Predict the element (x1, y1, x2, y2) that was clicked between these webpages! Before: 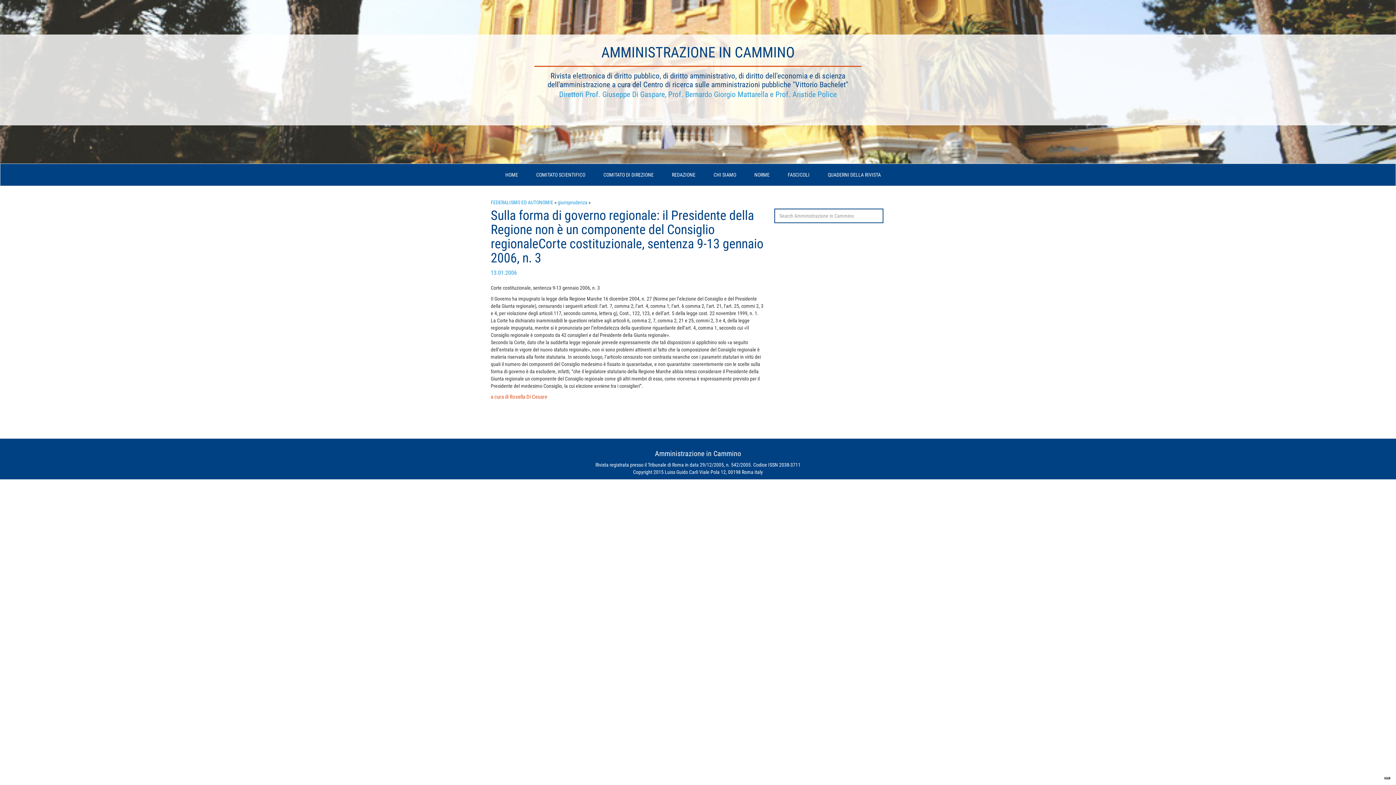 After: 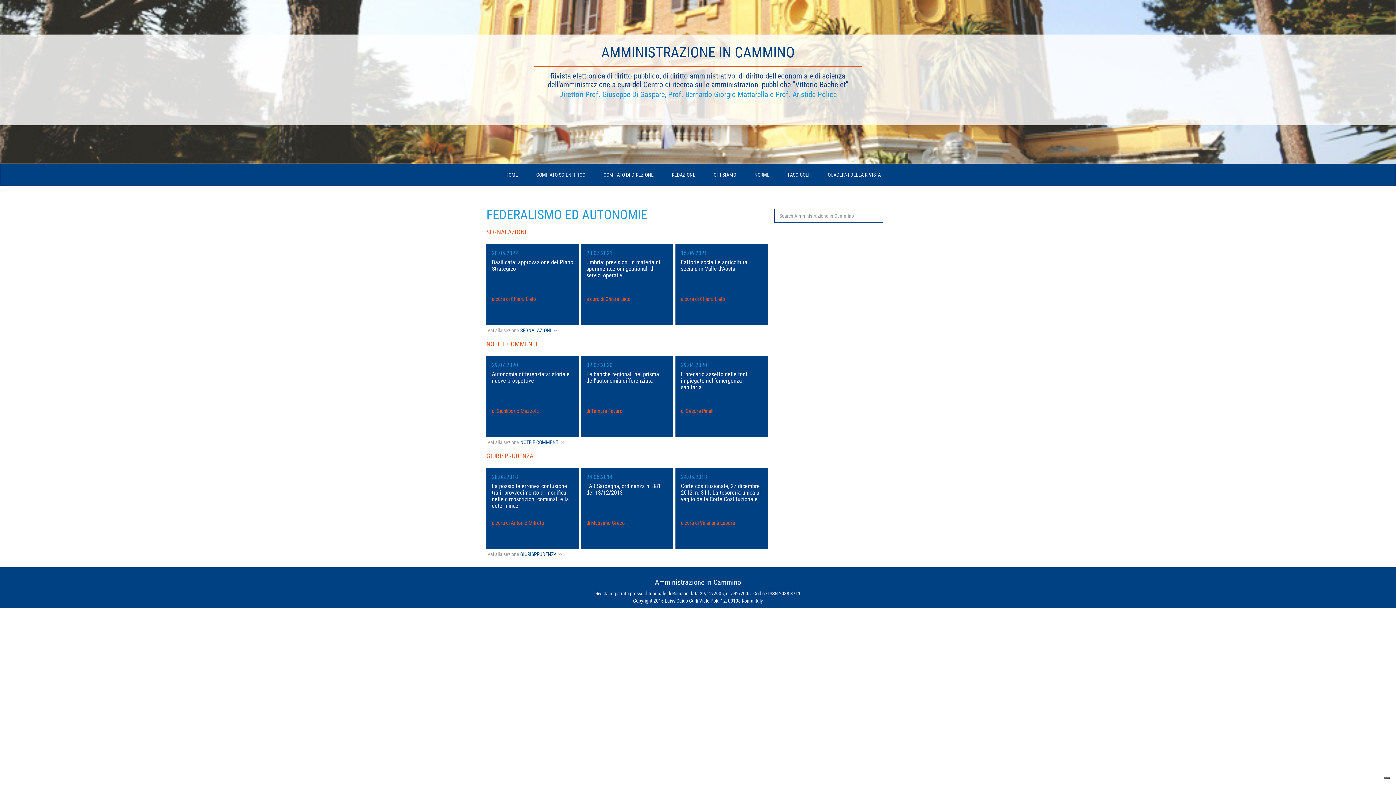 Action: label: FEDERALISMO ED AUTONOMIE bbox: (490, 199, 553, 205)